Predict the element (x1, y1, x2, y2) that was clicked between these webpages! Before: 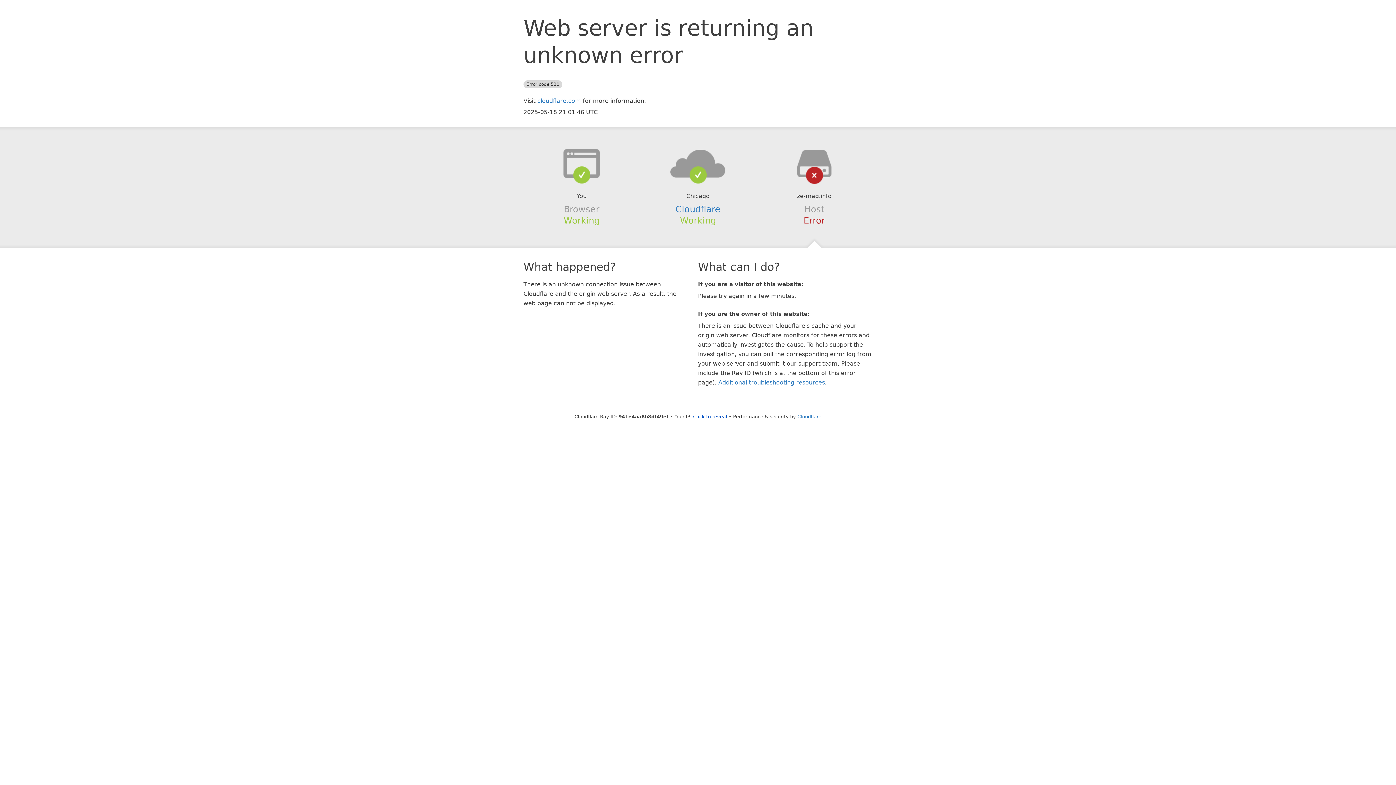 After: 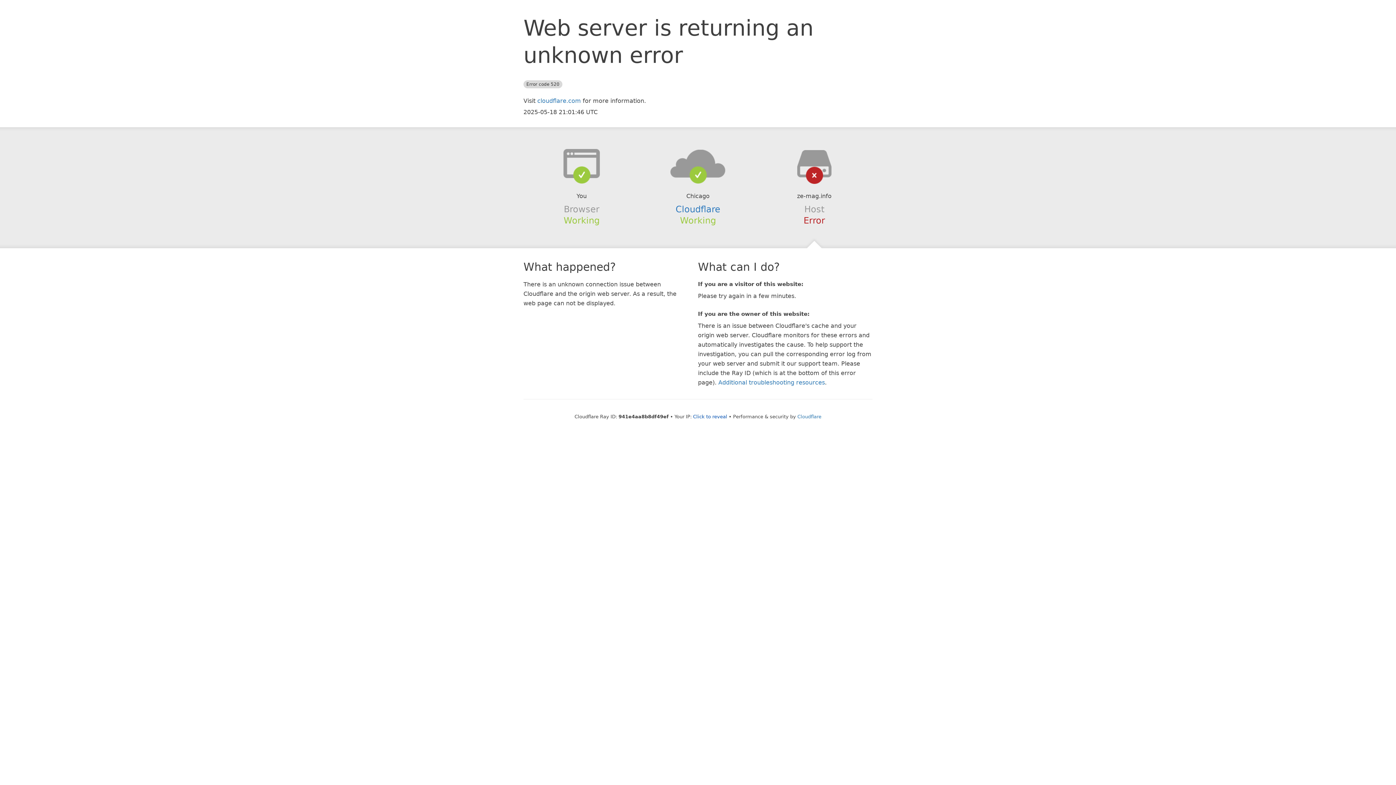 Action: bbox: (639, 148, 756, 178)